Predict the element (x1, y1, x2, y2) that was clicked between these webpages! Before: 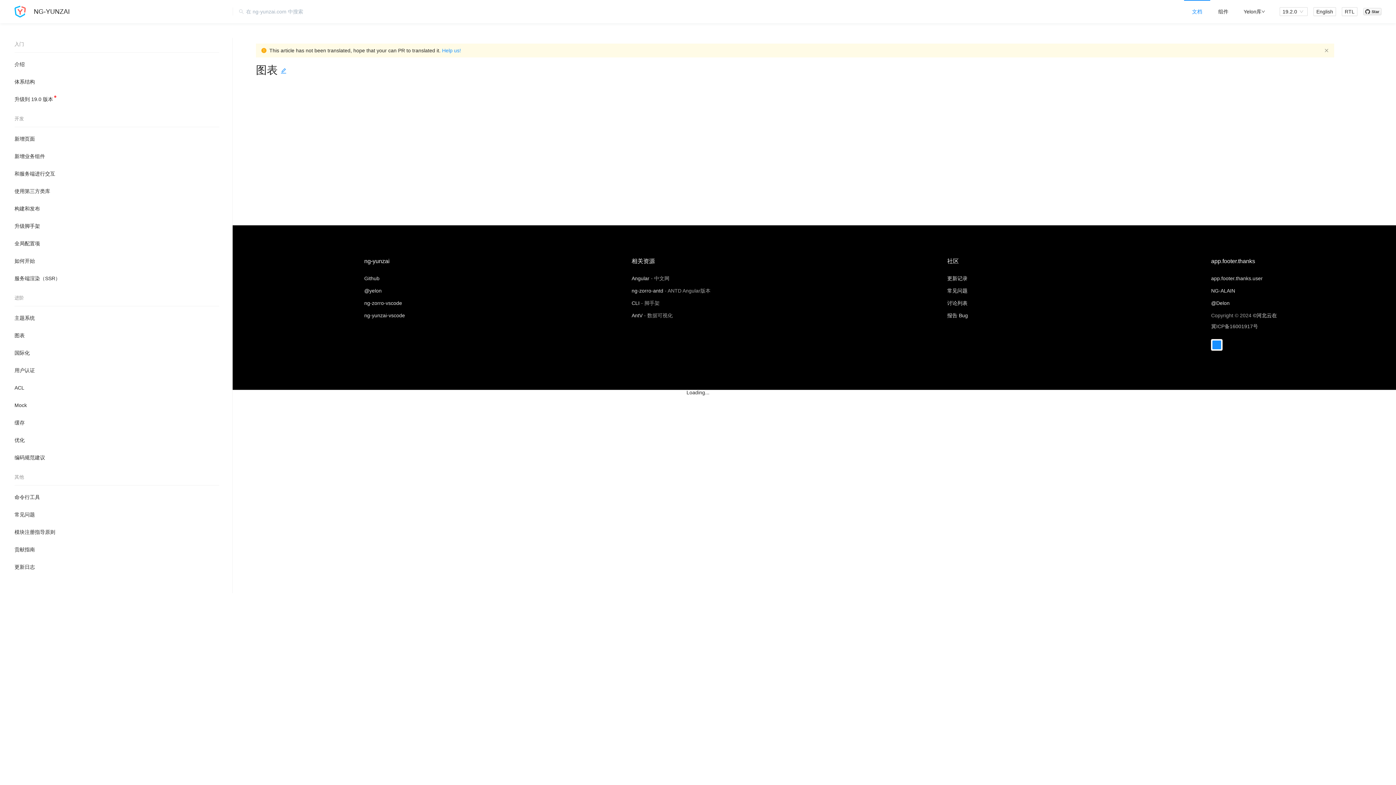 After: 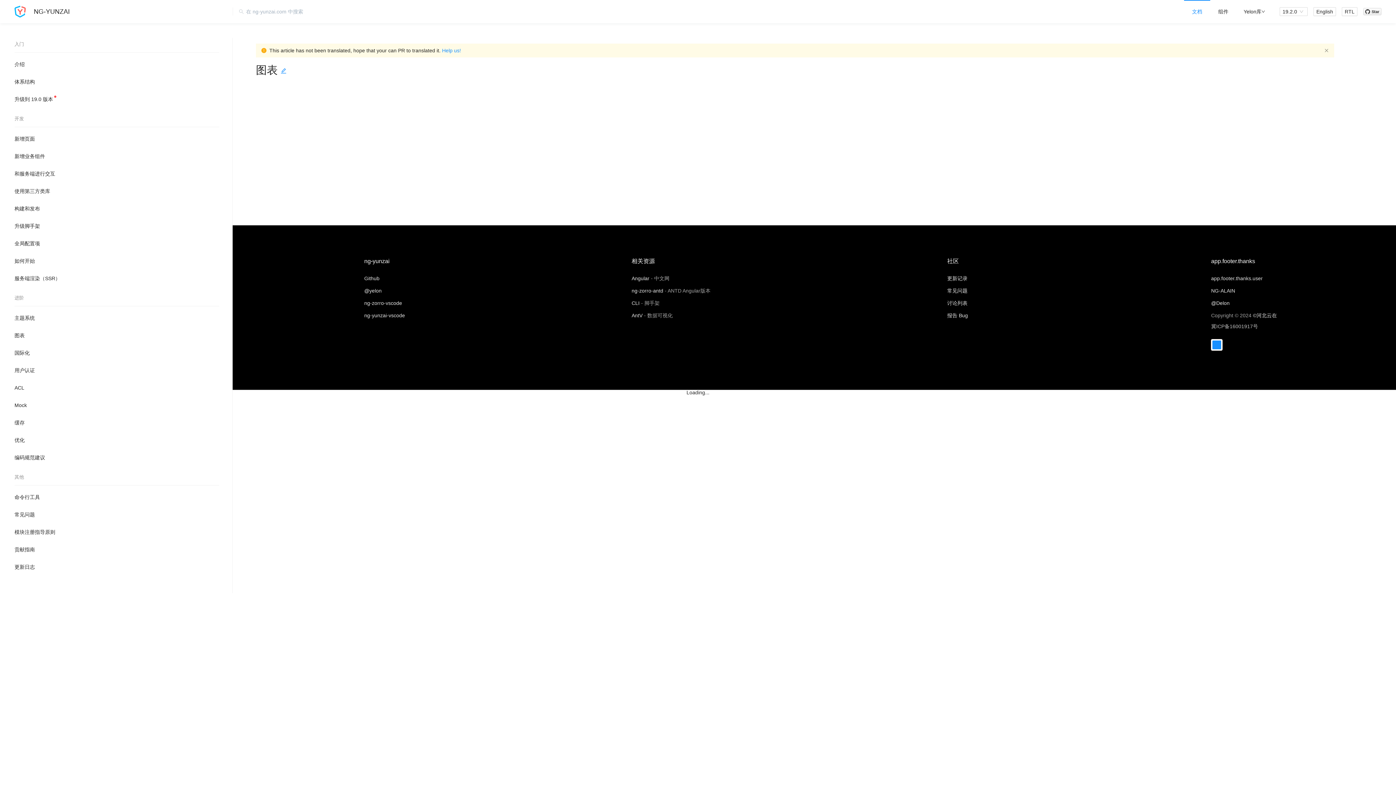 Action: bbox: (1313, 7, 1336, 16) label: English